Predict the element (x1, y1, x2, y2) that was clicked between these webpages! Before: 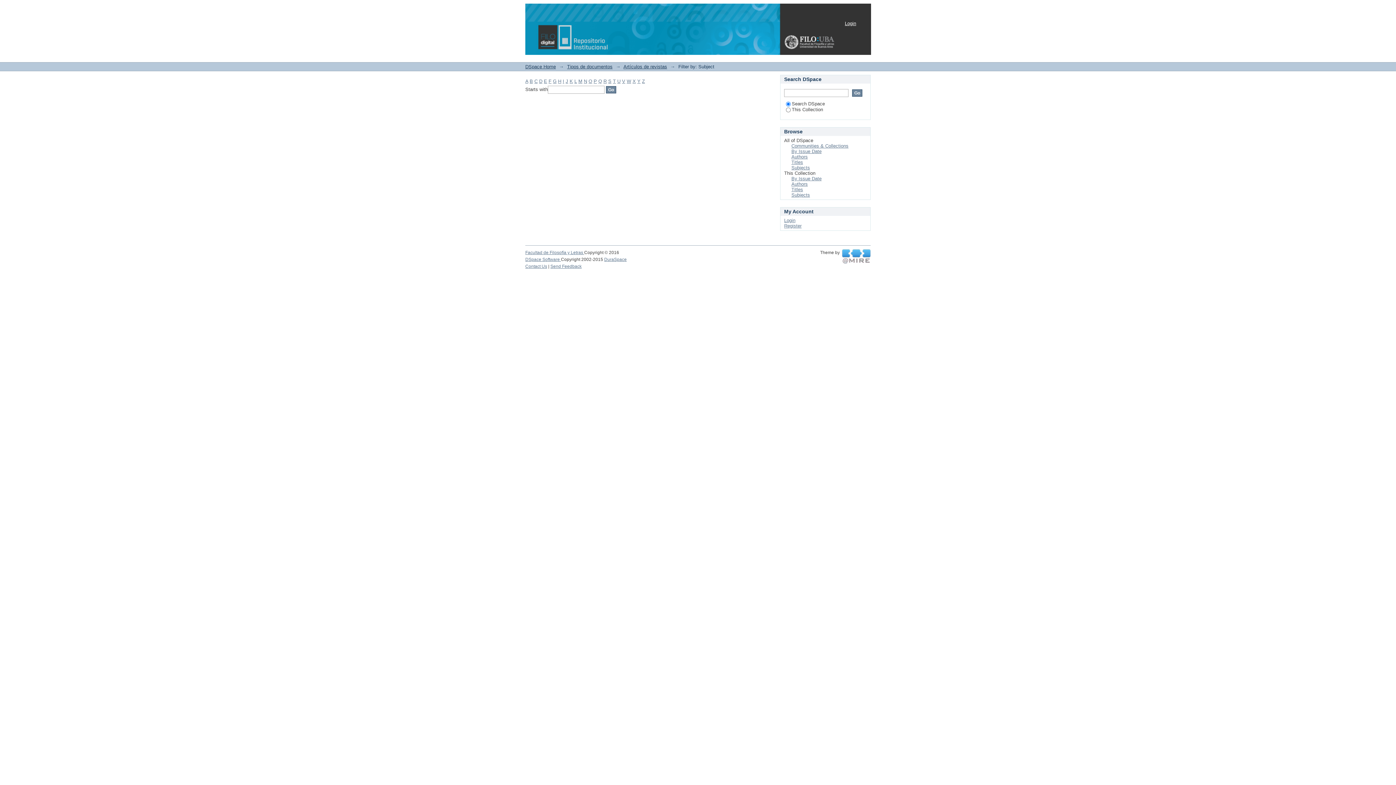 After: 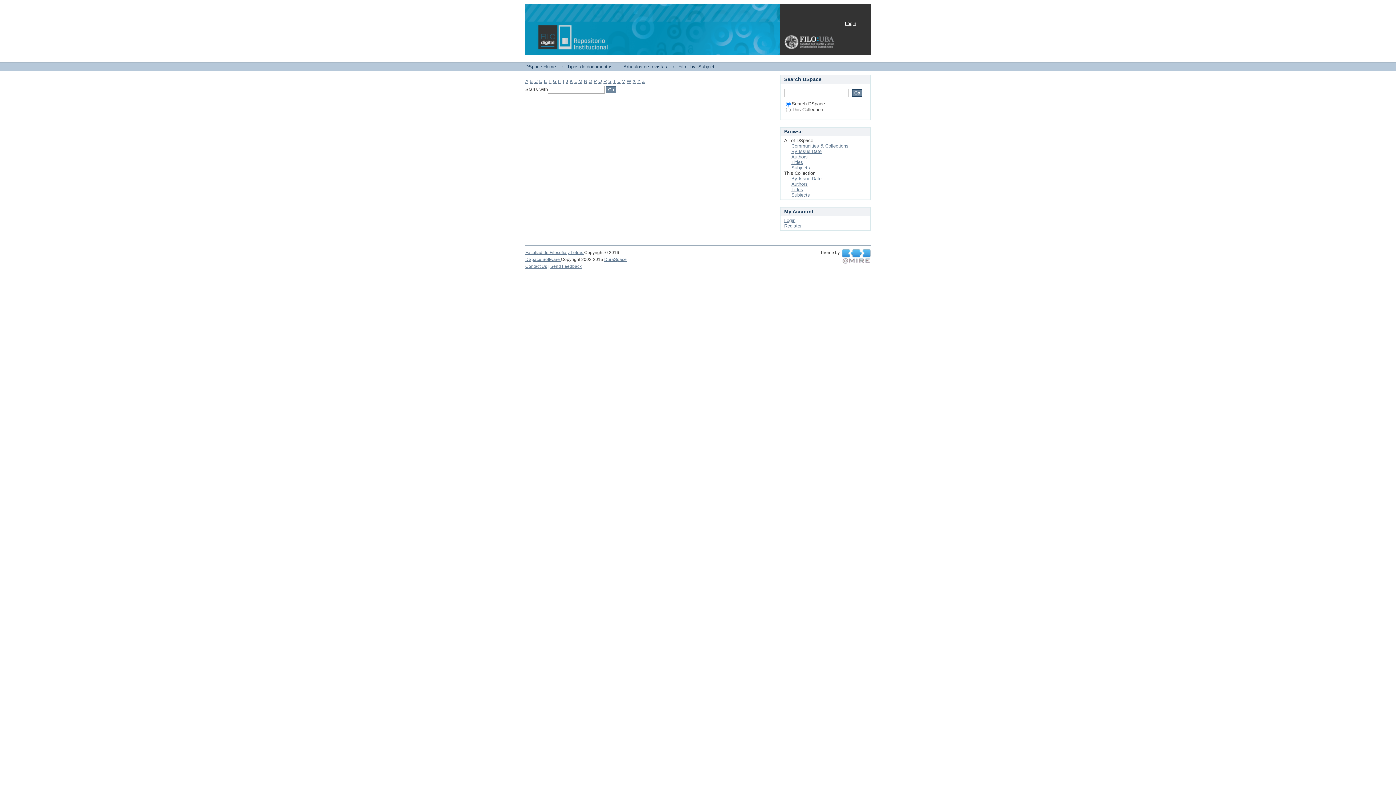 Action: label: J bbox: (565, 78, 568, 84)